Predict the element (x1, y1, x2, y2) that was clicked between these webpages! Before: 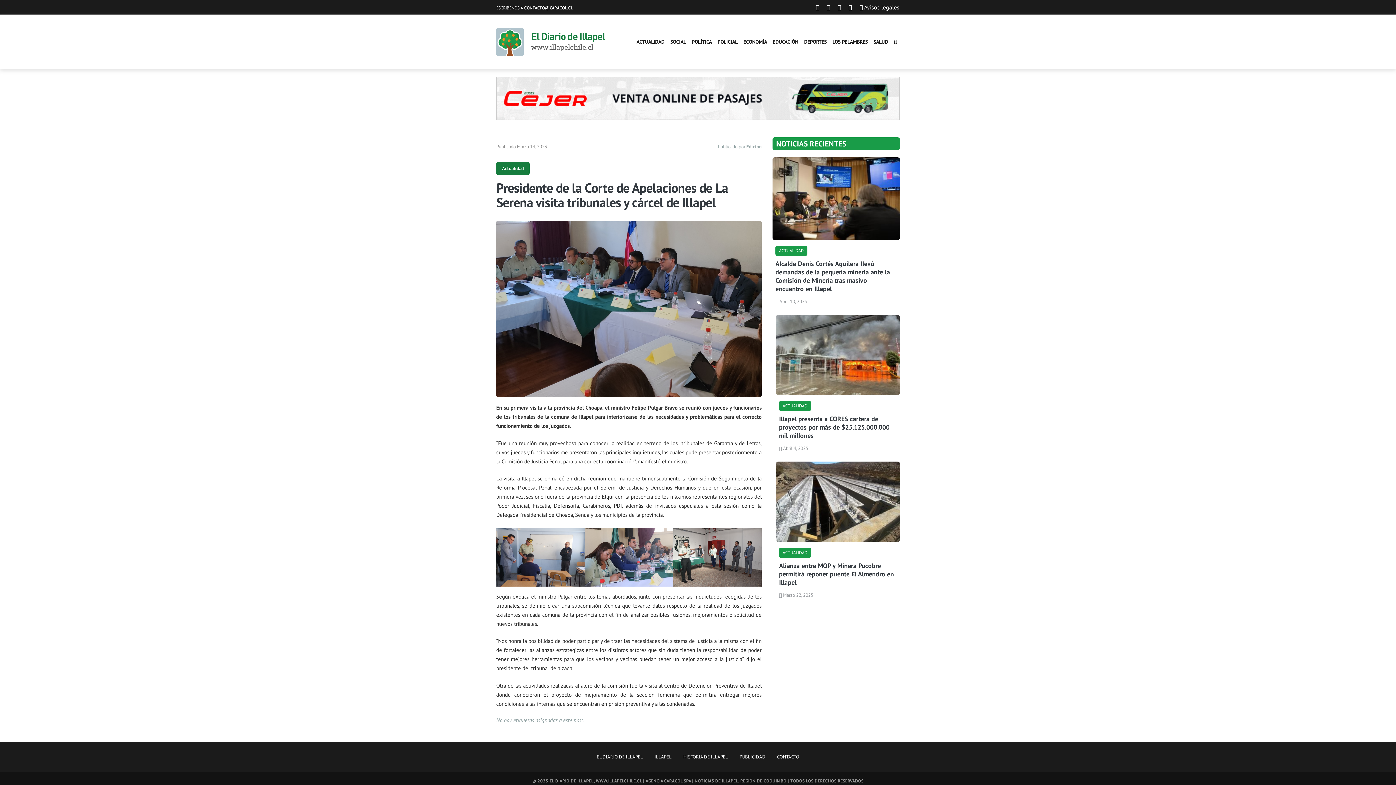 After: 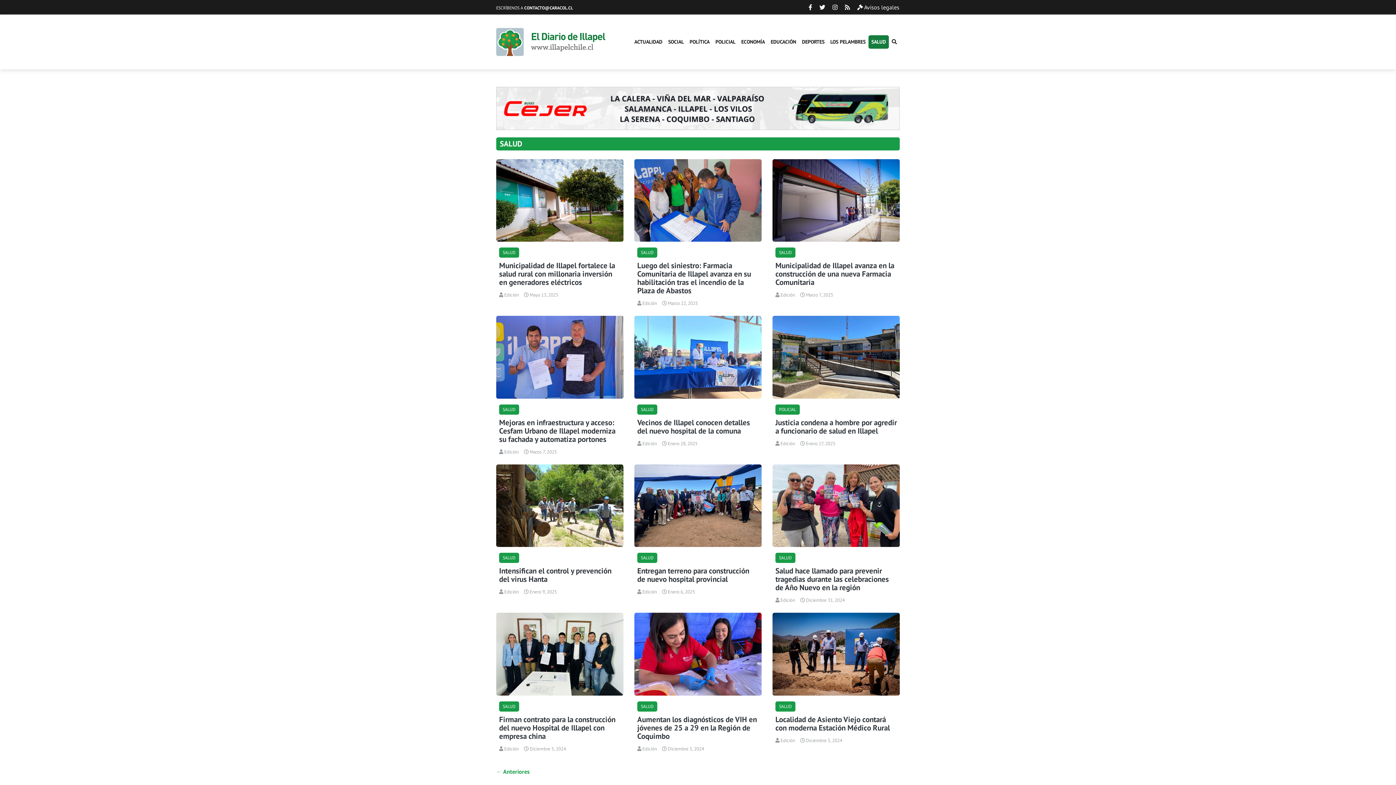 Action: label: SALUD bbox: (870, 35, 891, 48)